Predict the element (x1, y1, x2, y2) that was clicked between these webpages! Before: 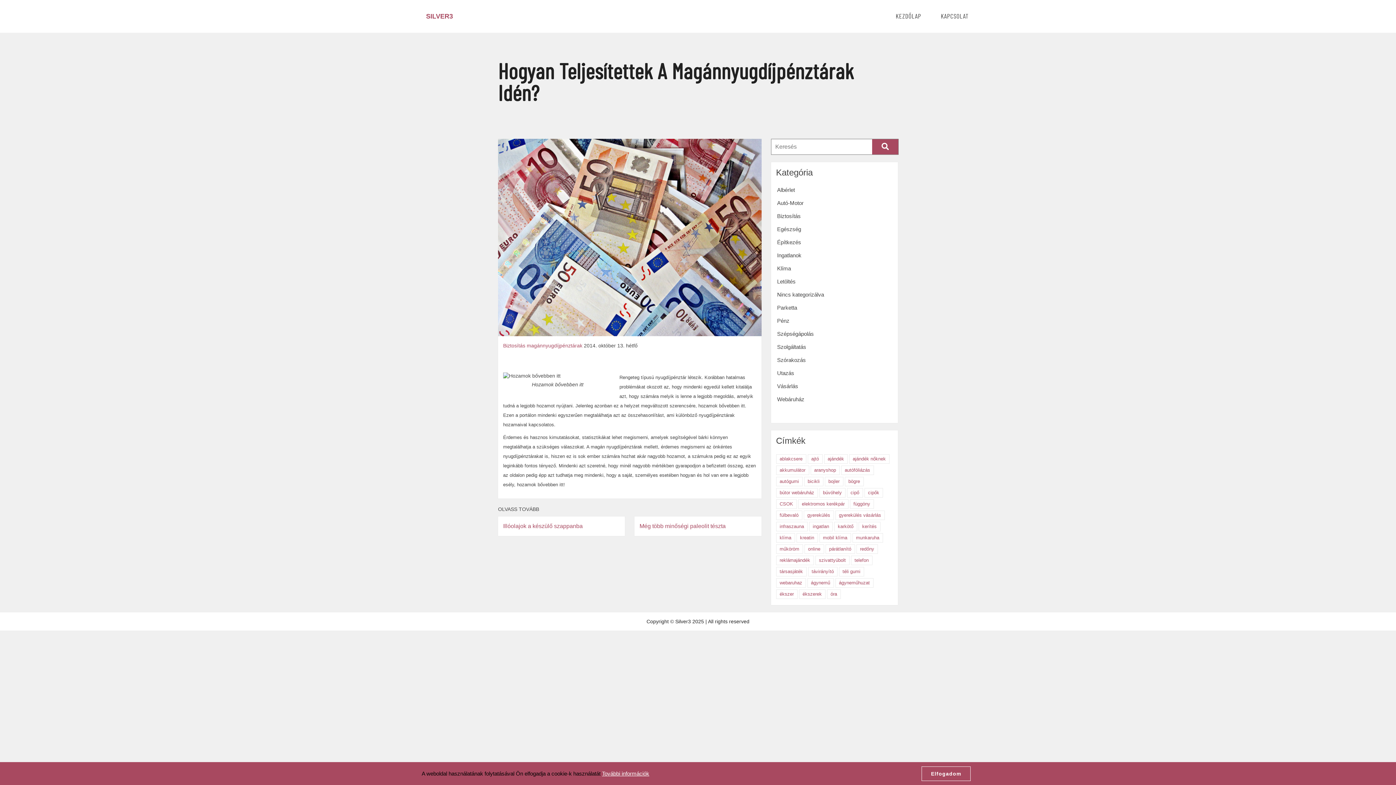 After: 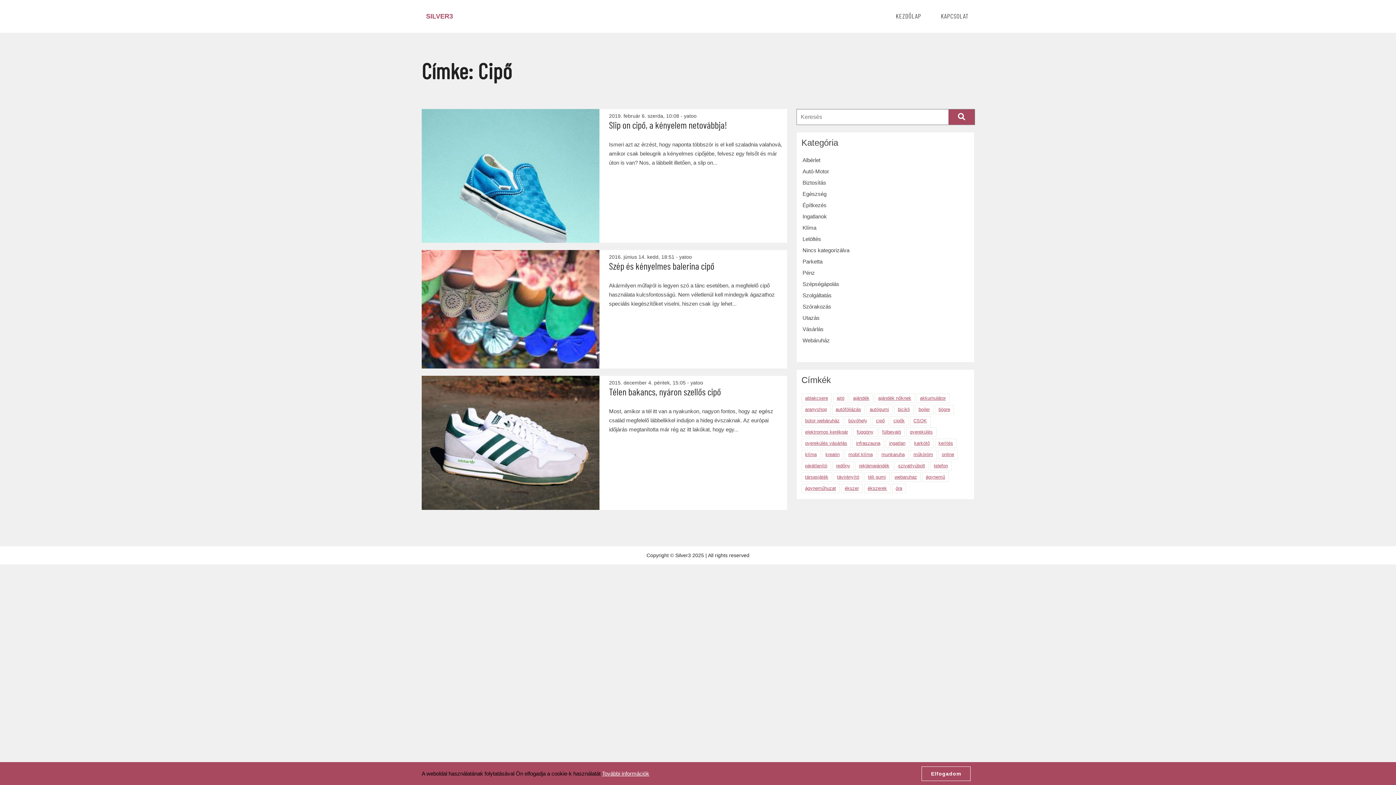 Action: bbox: (847, 488, 863, 497) label: cipő